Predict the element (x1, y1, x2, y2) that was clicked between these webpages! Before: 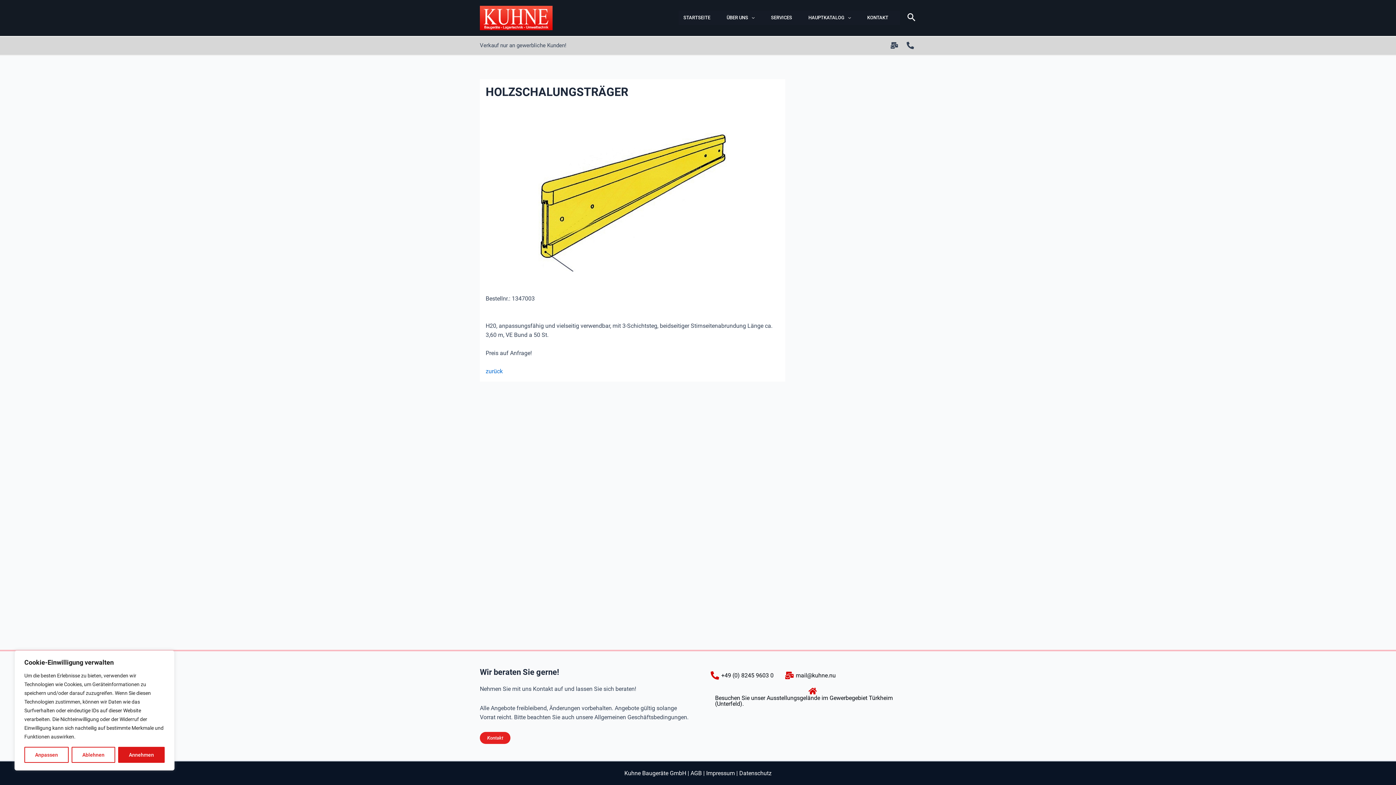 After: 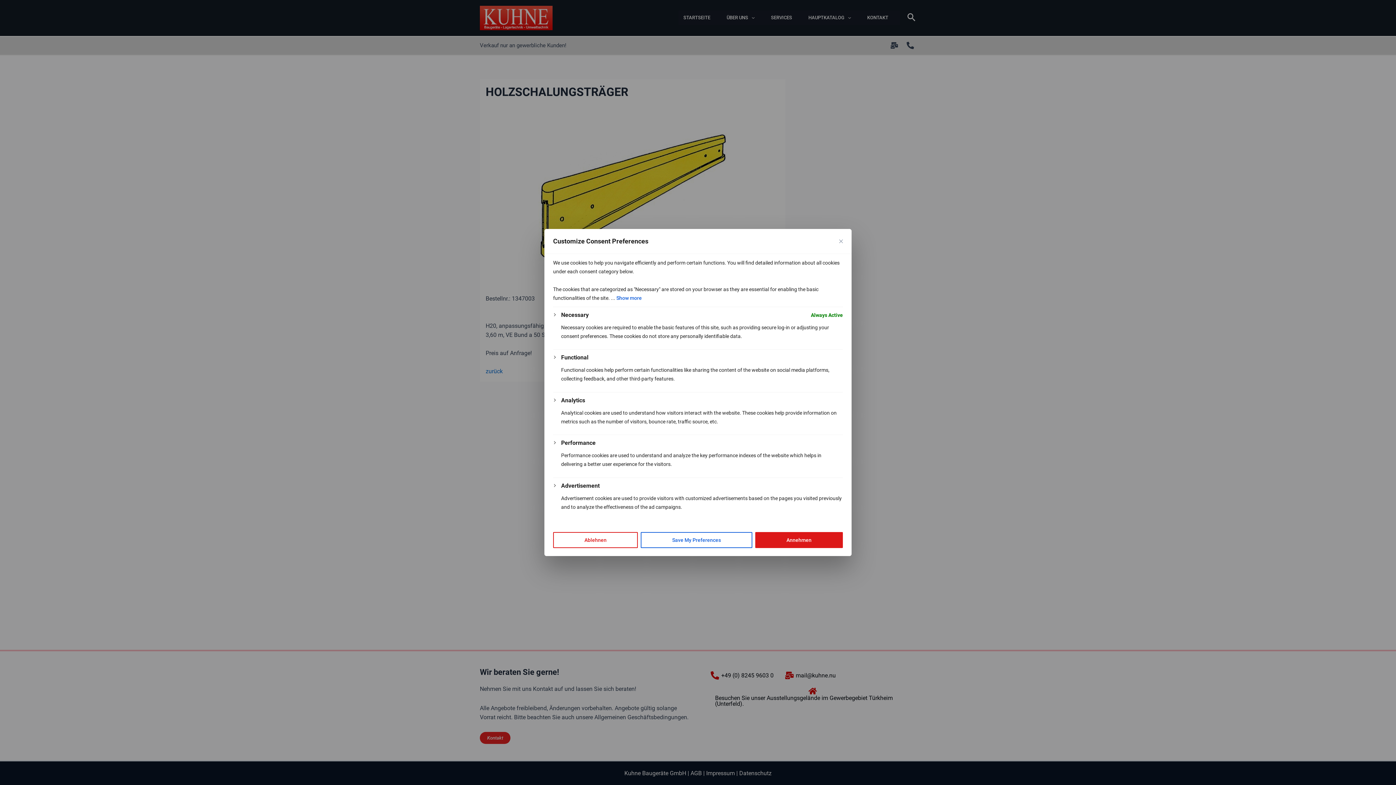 Action: label: Anpassen bbox: (24, 747, 68, 763)